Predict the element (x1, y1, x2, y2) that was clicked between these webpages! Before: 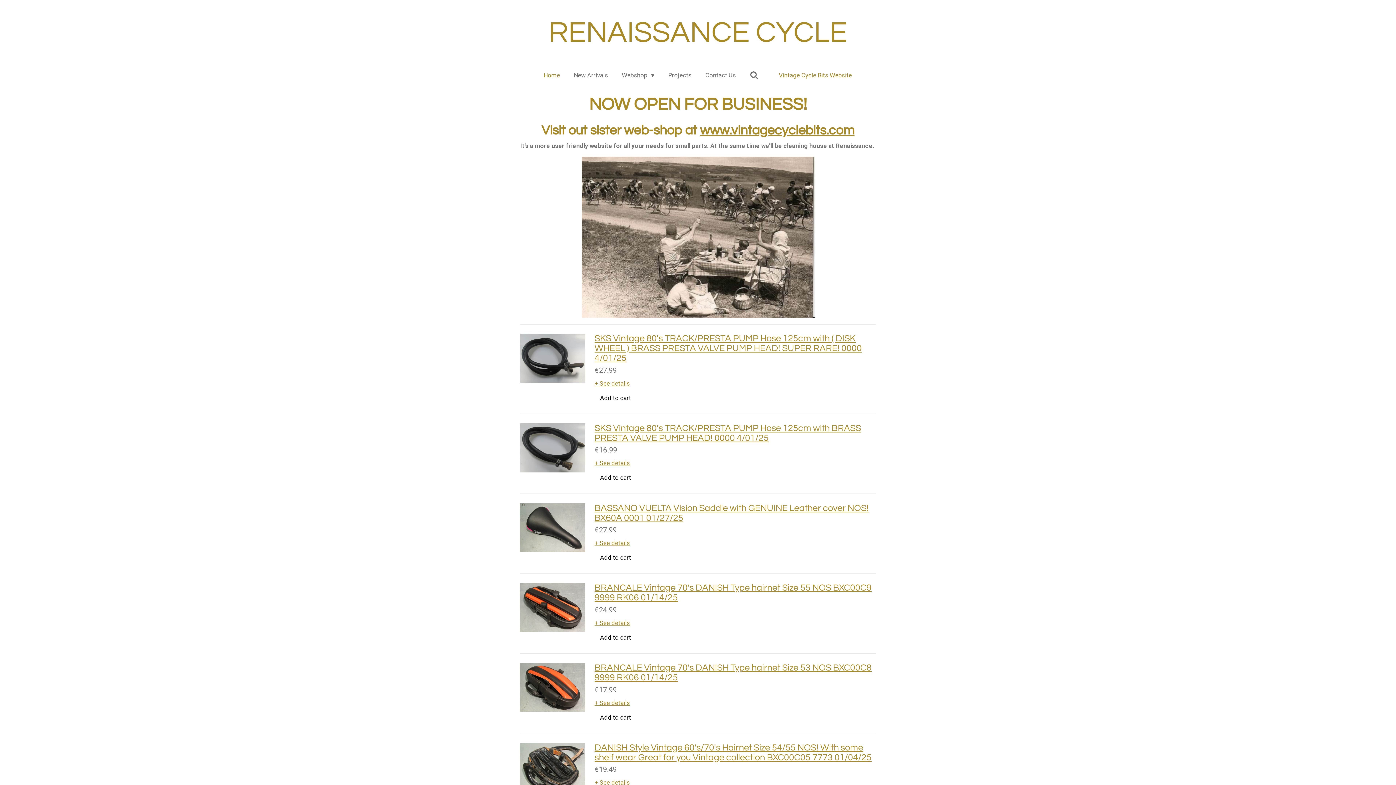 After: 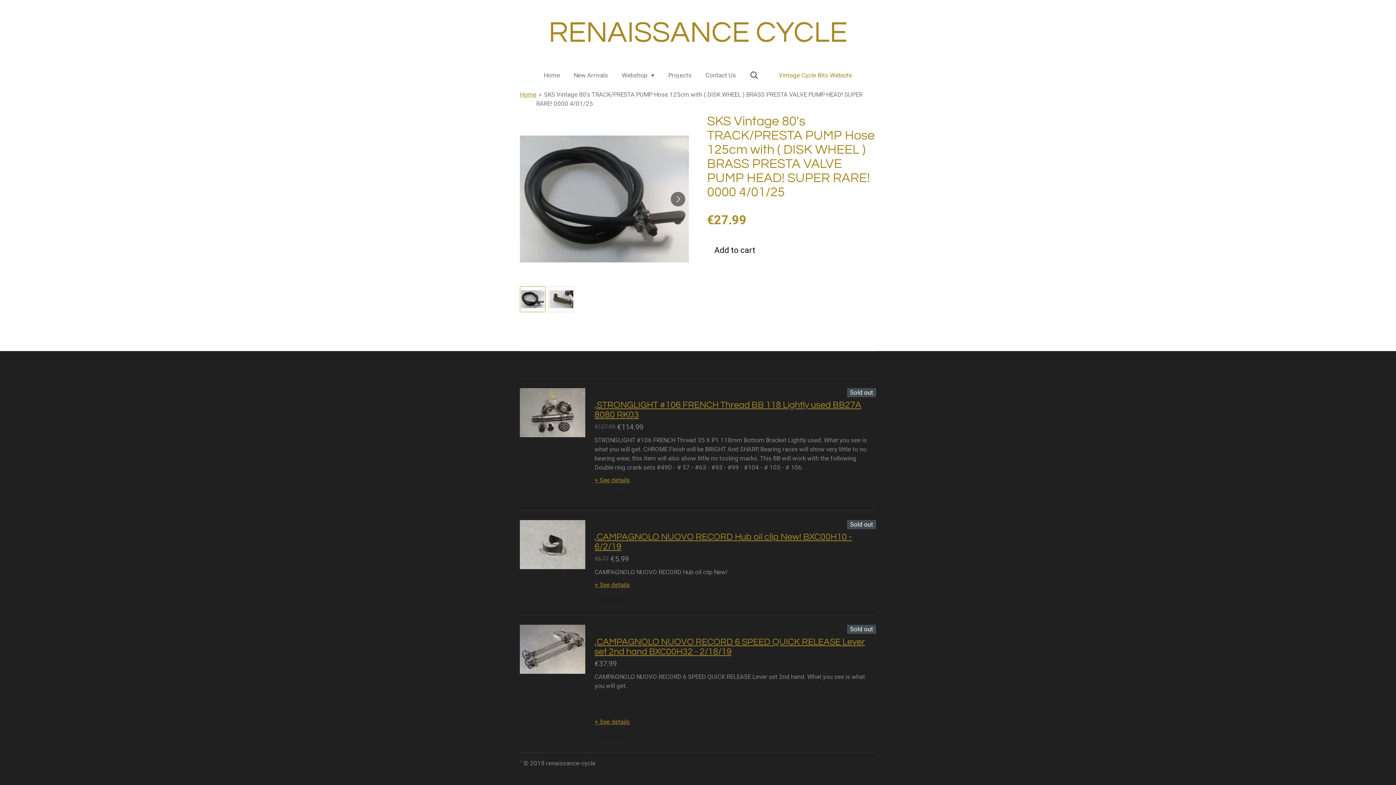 Action: bbox: (594, 333, 862, 362) label: SKS Vintage 80's TRACK/PRESTA PUMP Hose 125cm with ( DISK WHEEL ) BRASS PRESTA VALVE PUMP HEAD! SUPER RARE! 0000 4/01/25